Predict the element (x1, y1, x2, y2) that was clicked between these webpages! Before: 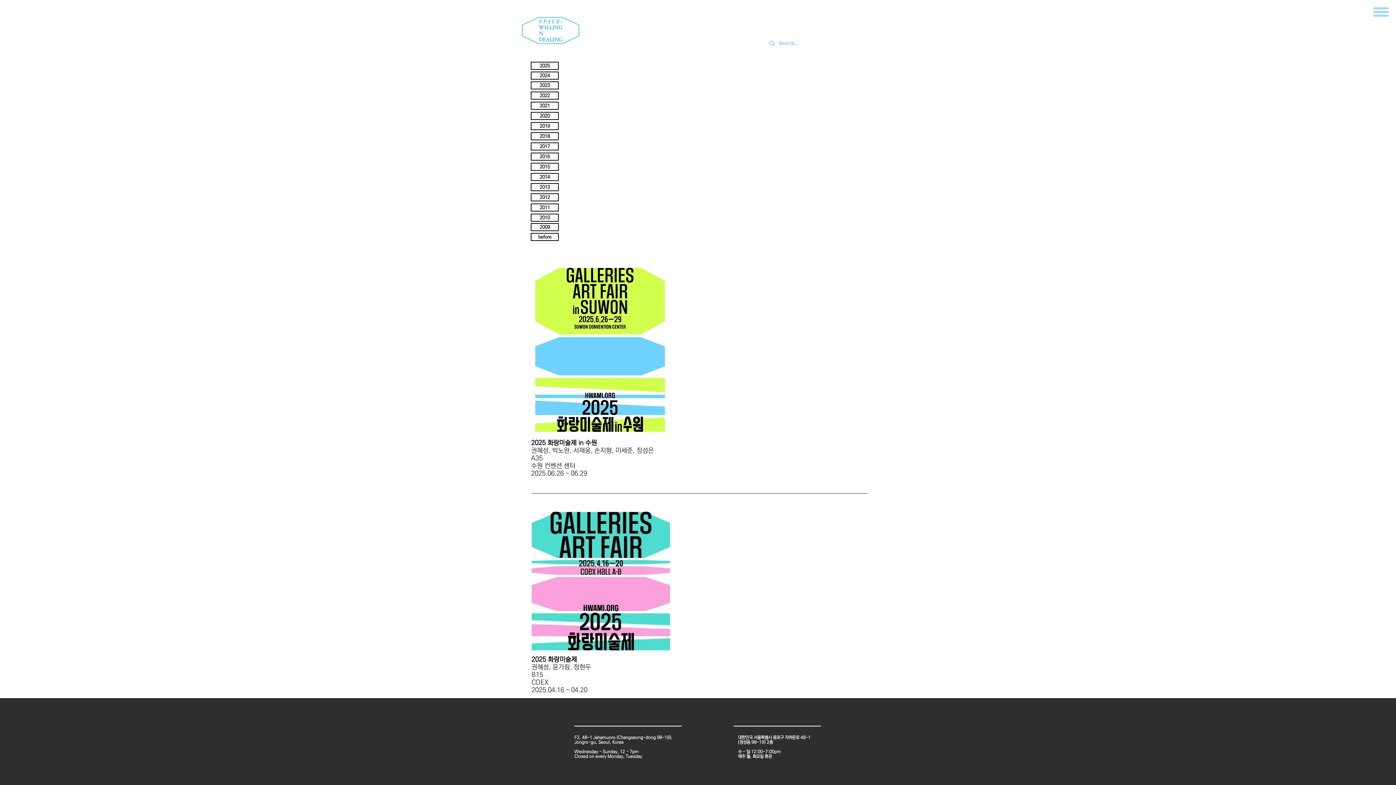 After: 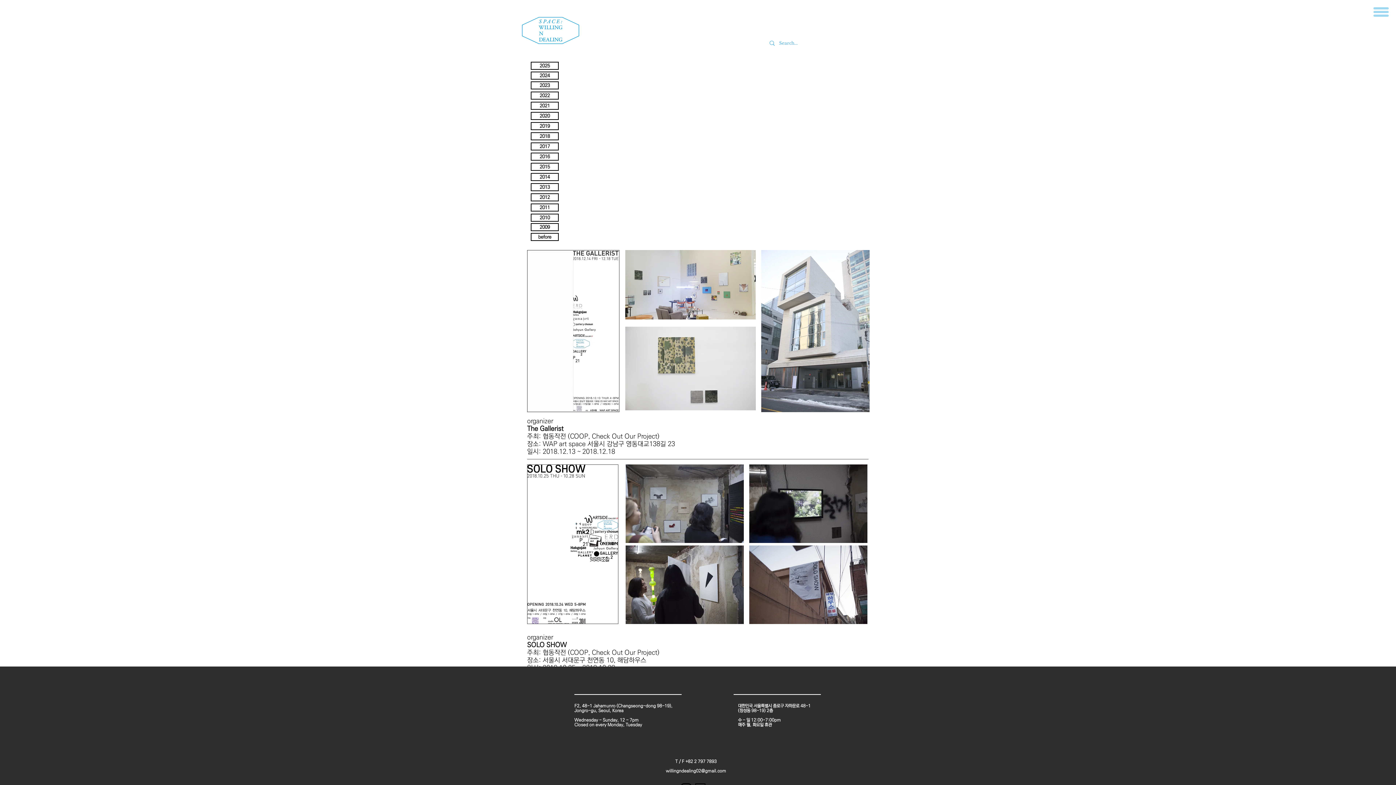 Action: label: 2018 bbox: (530, 132, 558, 140)